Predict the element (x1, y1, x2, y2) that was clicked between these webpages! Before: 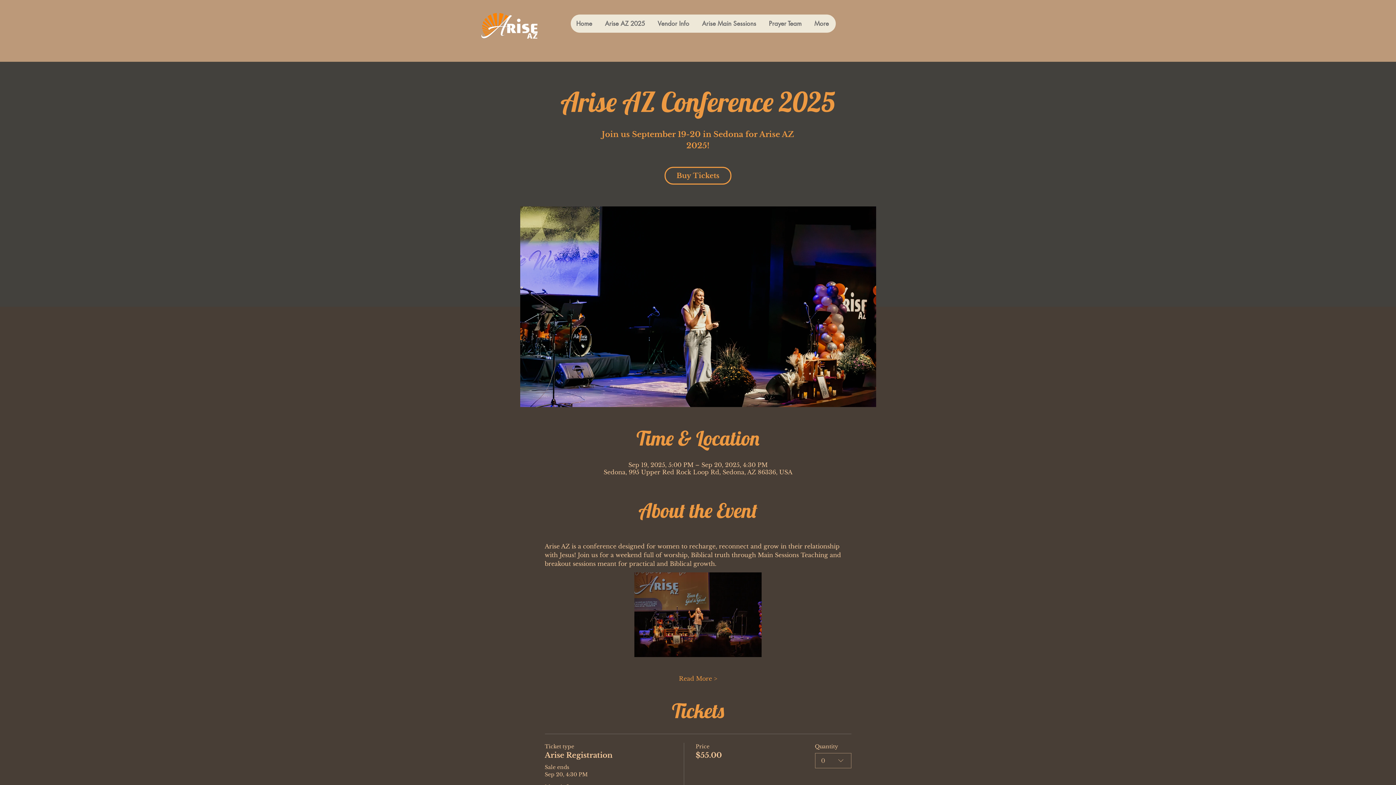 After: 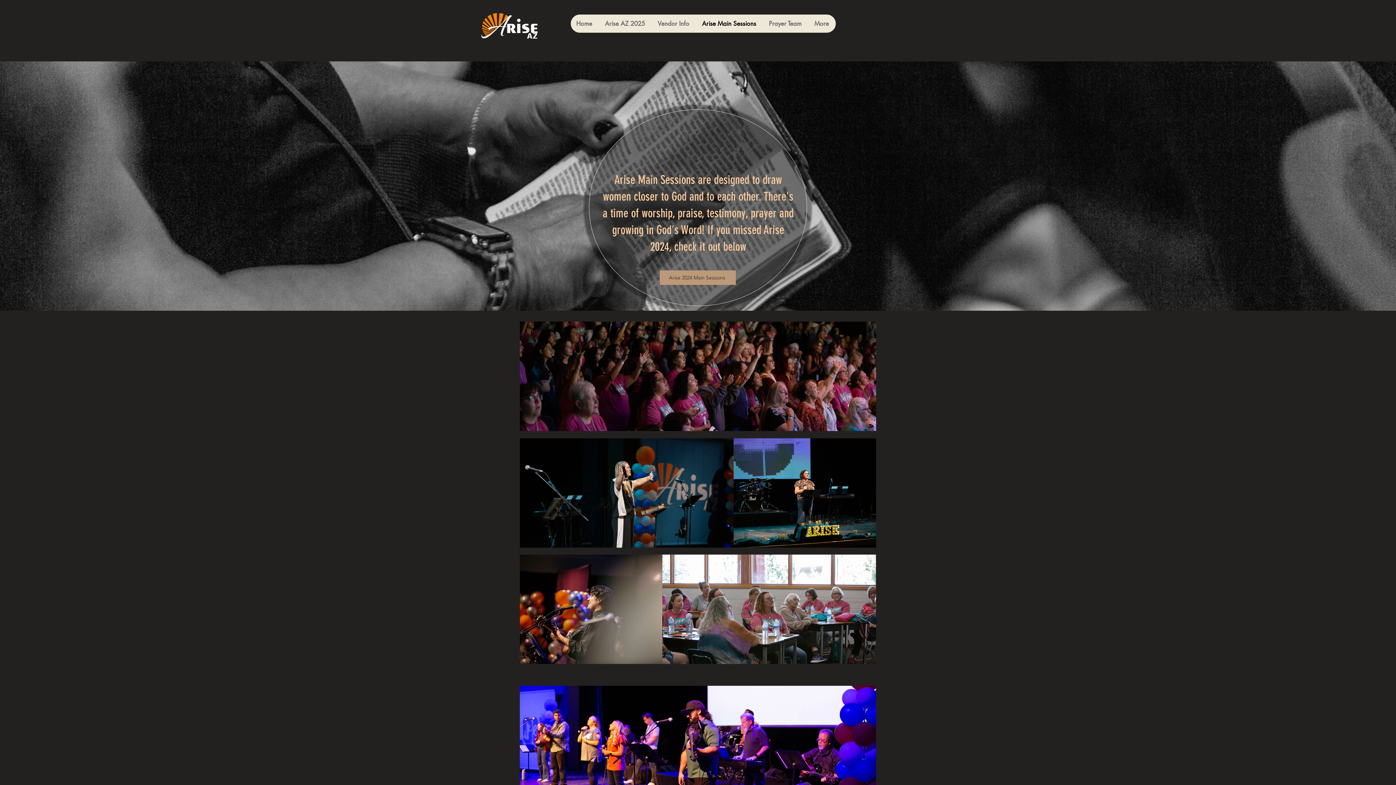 Action: bbox: (696, 14, 763, 32) label: Arise Main Sessions